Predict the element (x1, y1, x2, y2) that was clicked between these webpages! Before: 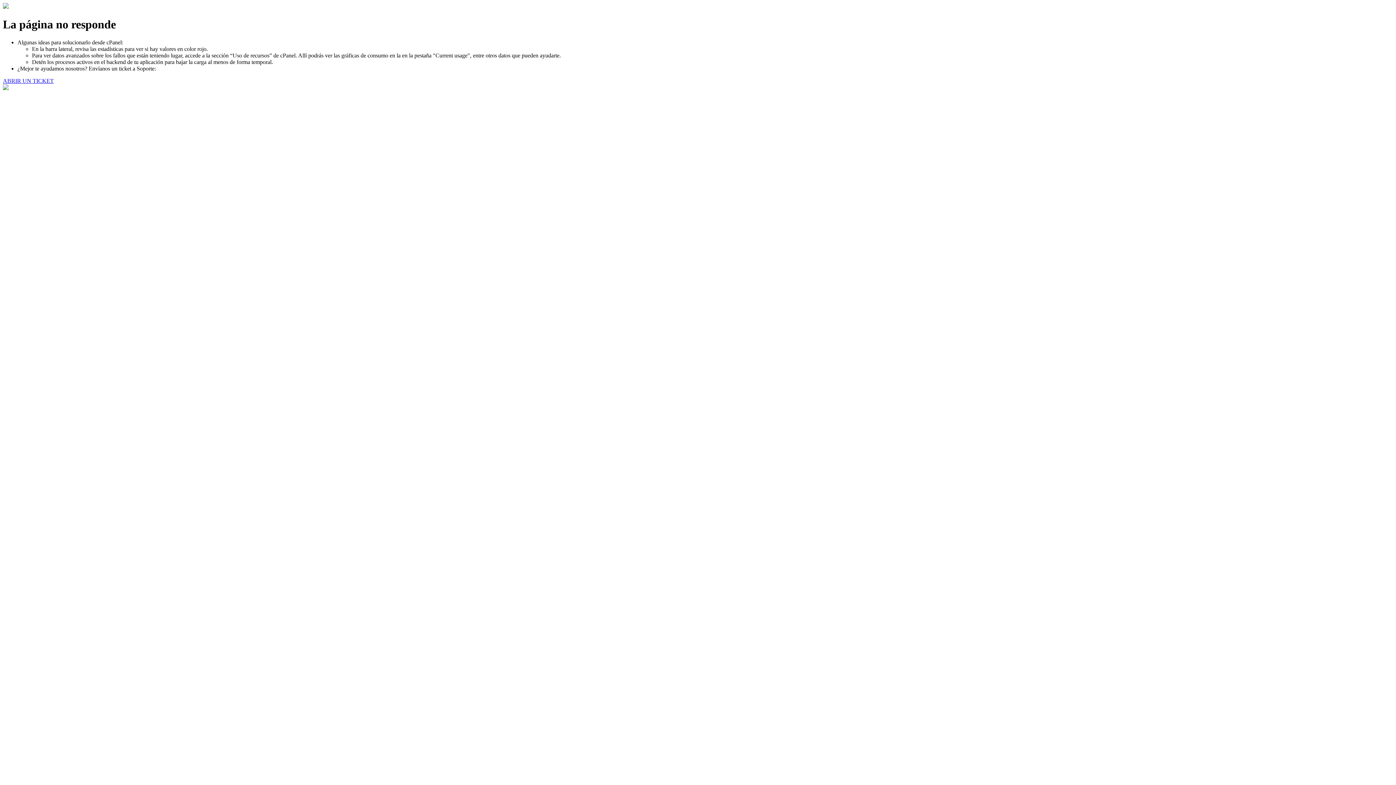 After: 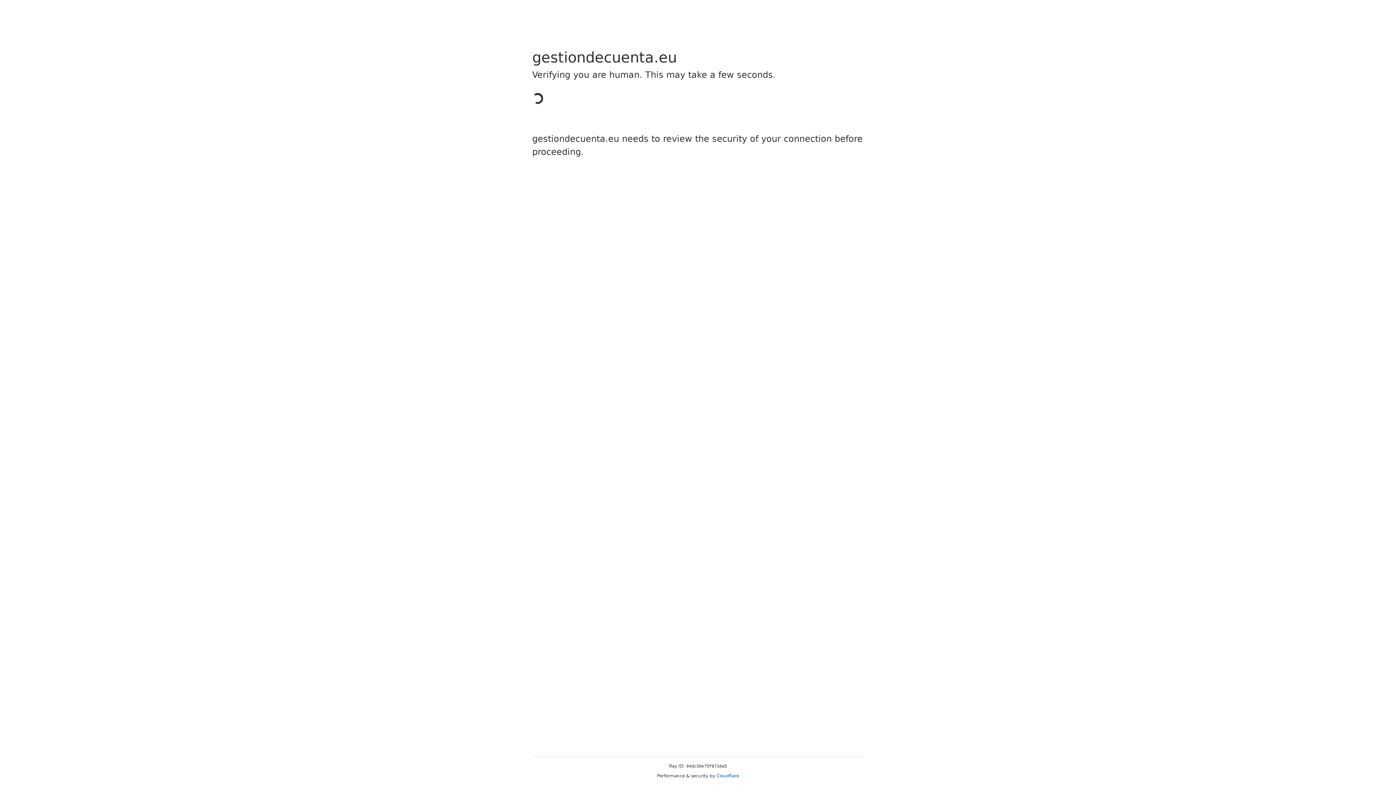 Action: label: ABRIR UN TICKET bbox: (2, 77, 53, 83)